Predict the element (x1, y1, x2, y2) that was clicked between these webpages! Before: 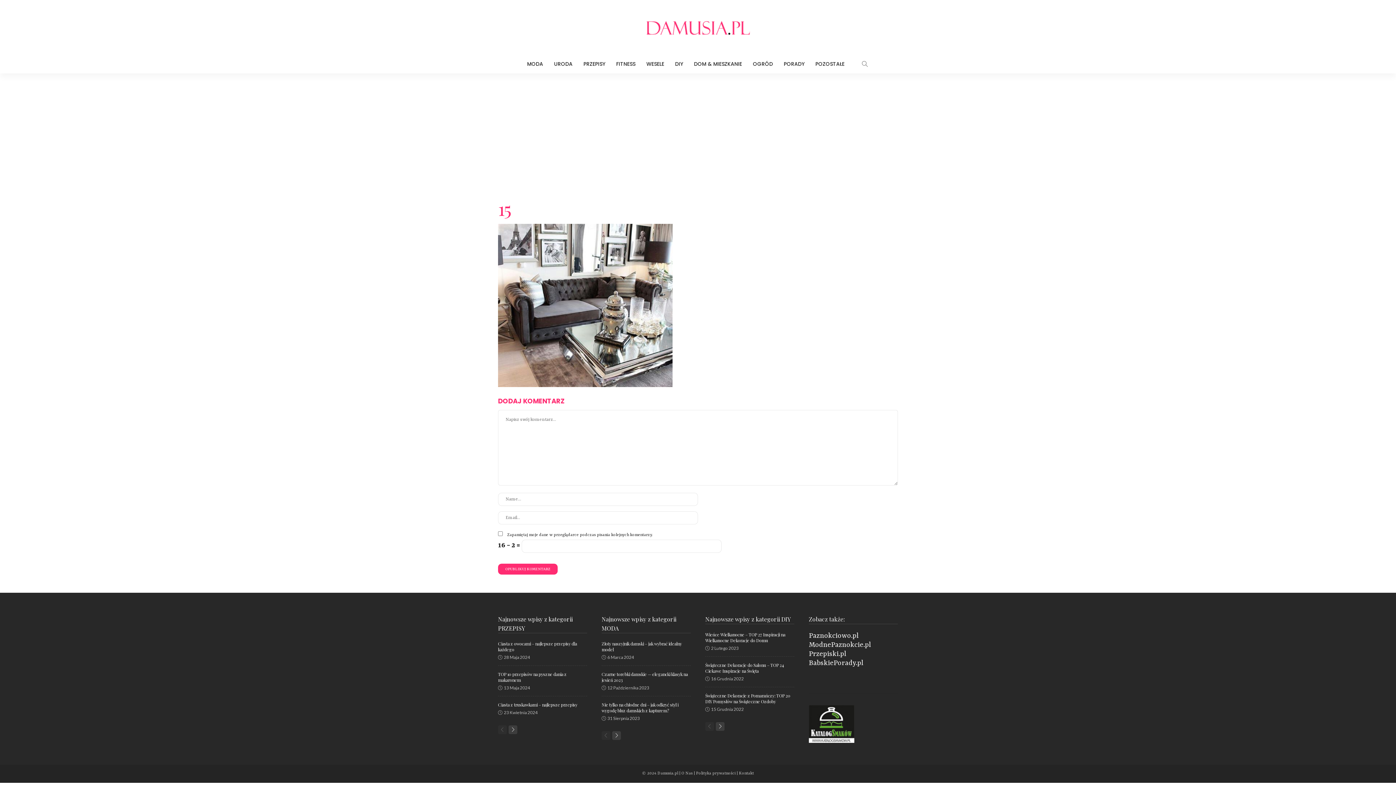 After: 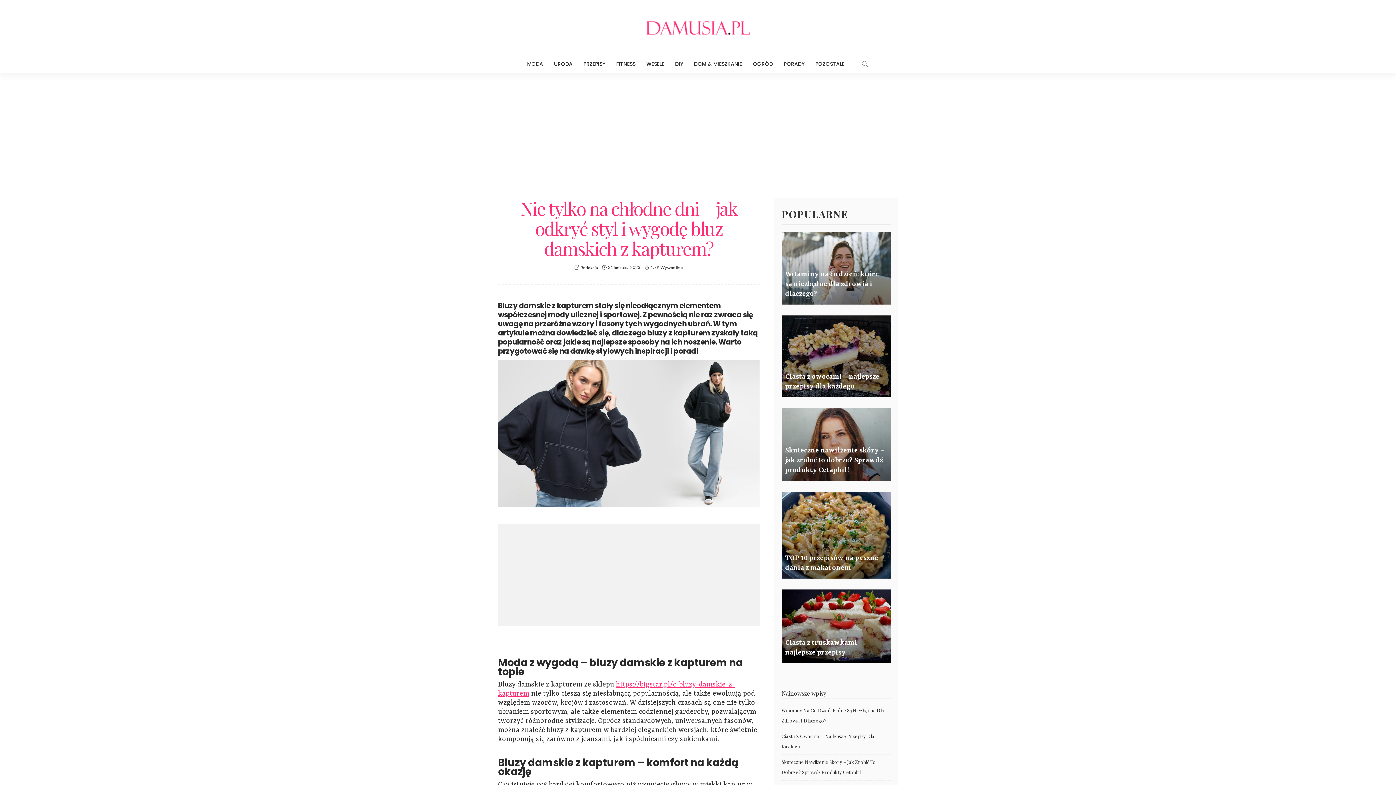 Action: label: Nie tylko na chłodne dni – jak odkryć styl i wygodę bluz damskich z kapturem?￼ bbox: (601, 702, 678, 713)